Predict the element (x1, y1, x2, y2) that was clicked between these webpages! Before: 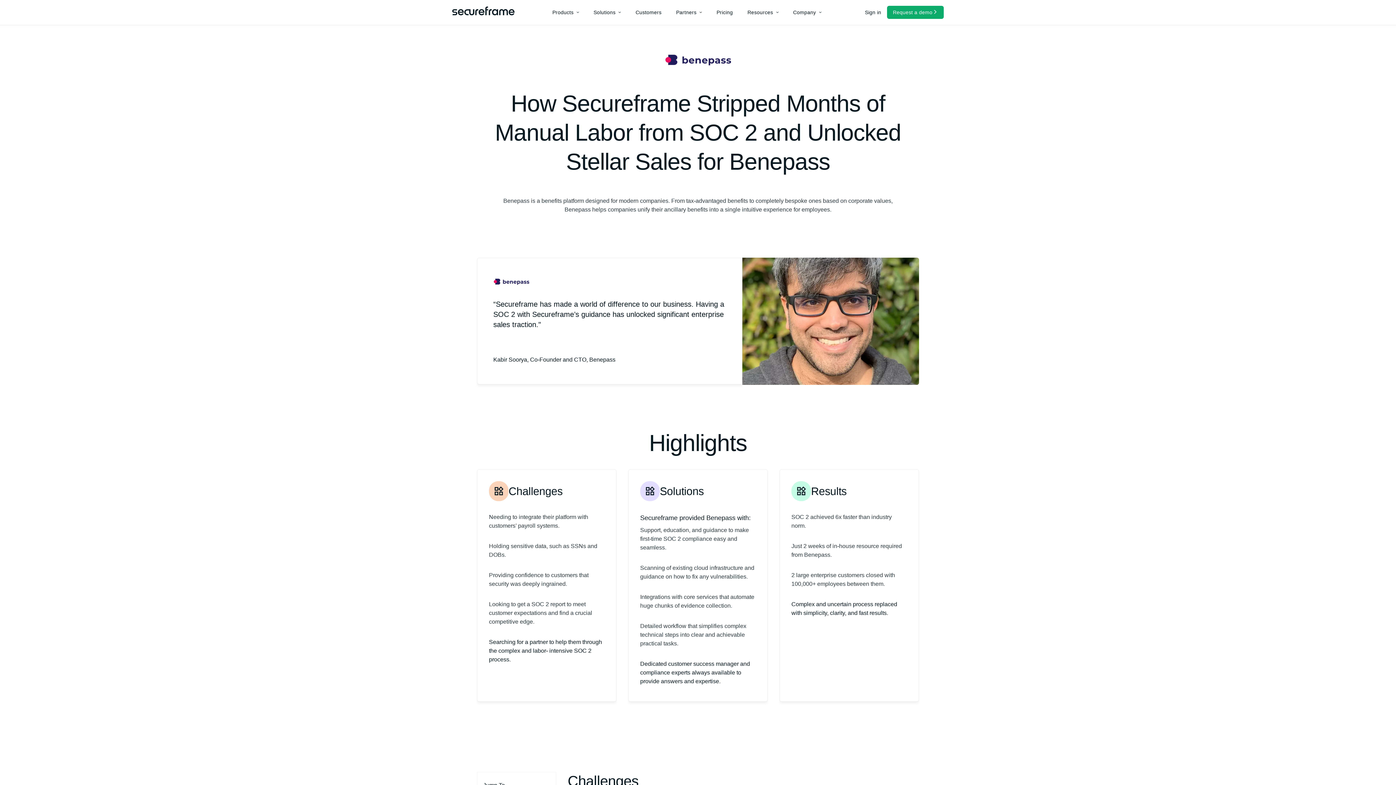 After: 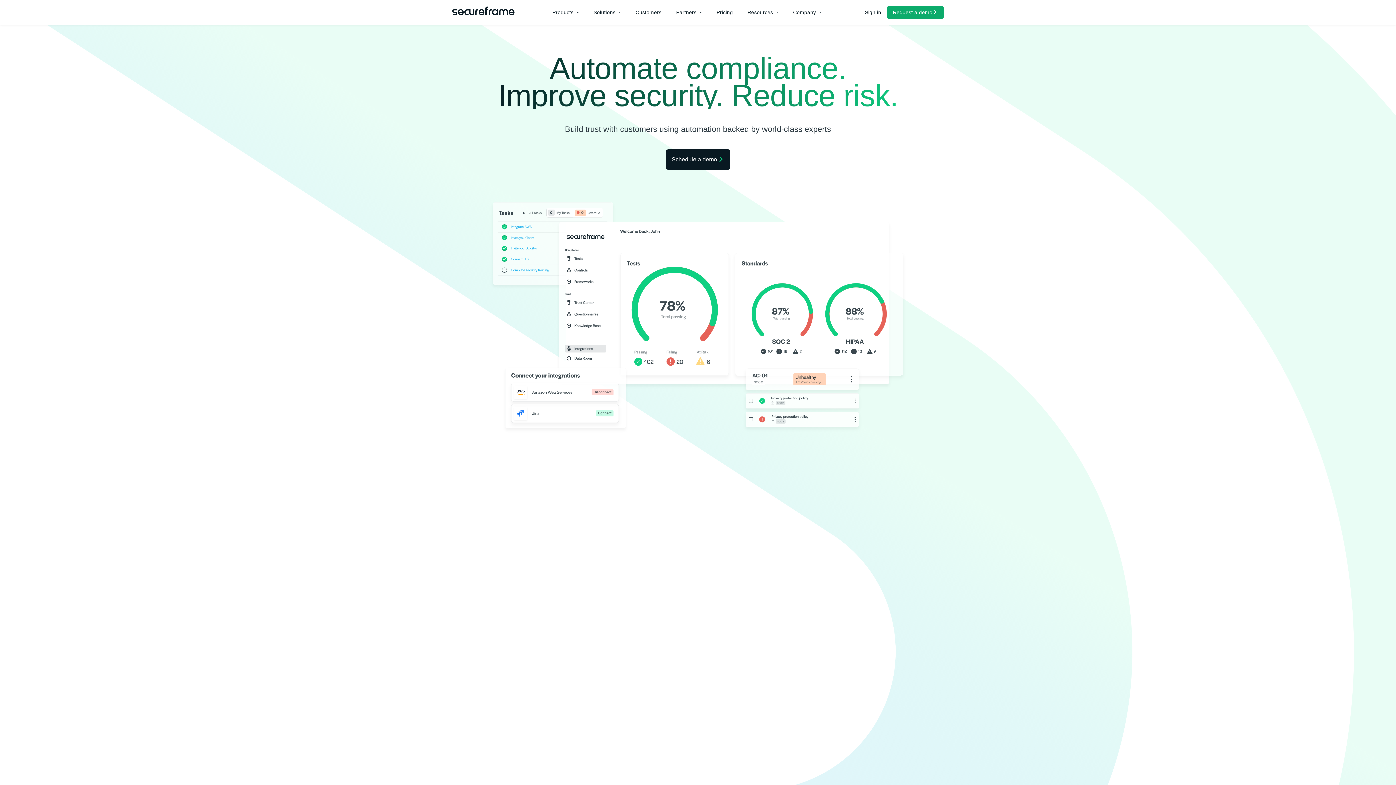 Action: bbox: (747, 0, 793, 24) label: Resources